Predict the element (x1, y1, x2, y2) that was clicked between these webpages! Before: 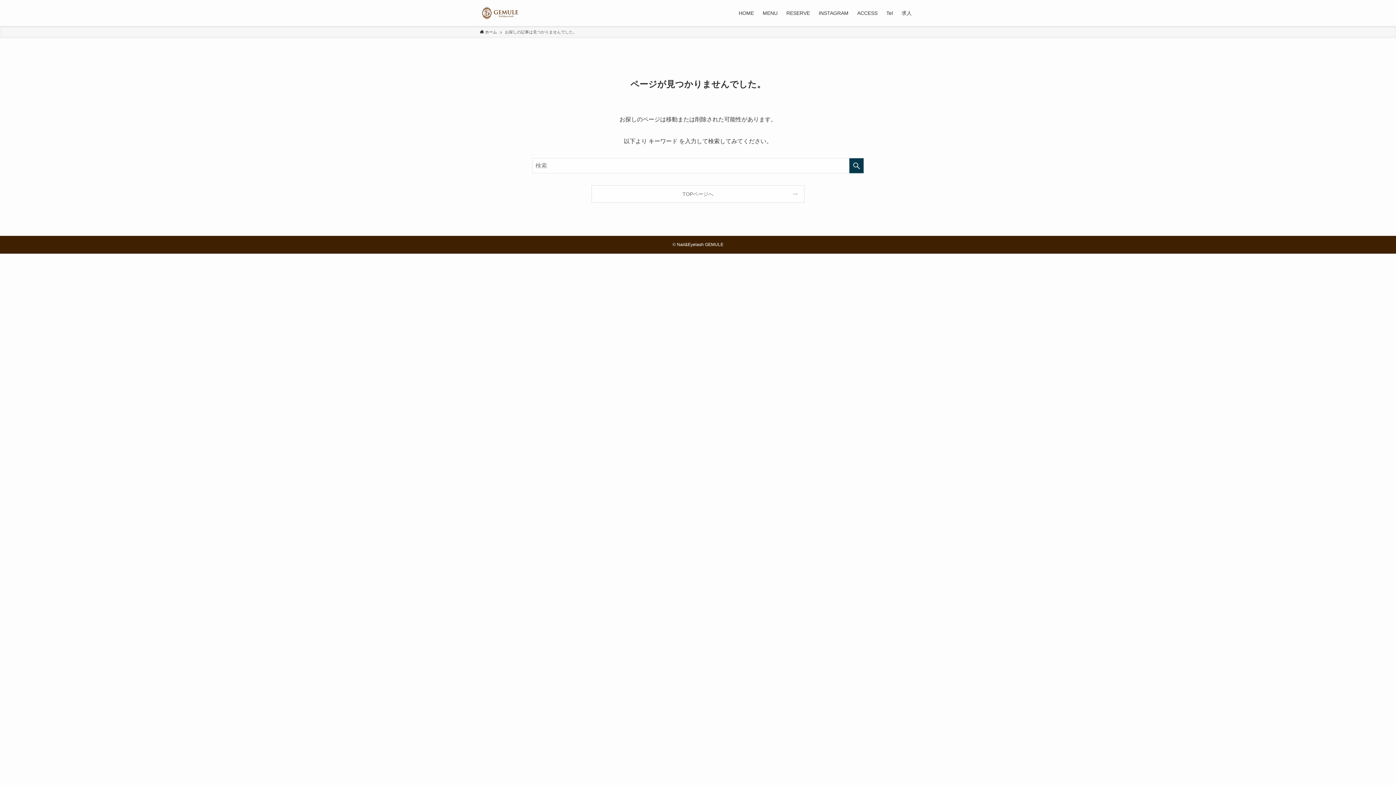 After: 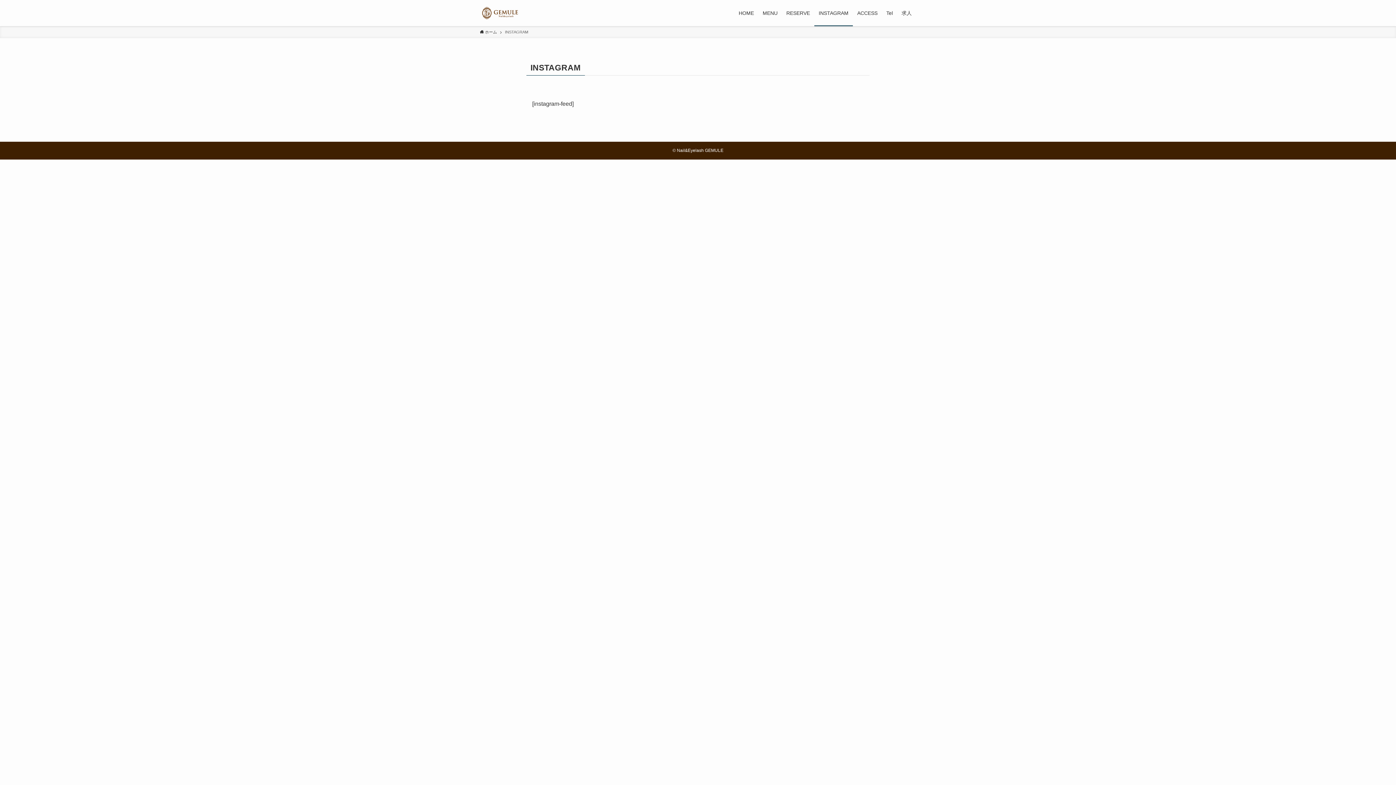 Action: bbox: (814, 0, 853, 26) label: INSTAGRAM